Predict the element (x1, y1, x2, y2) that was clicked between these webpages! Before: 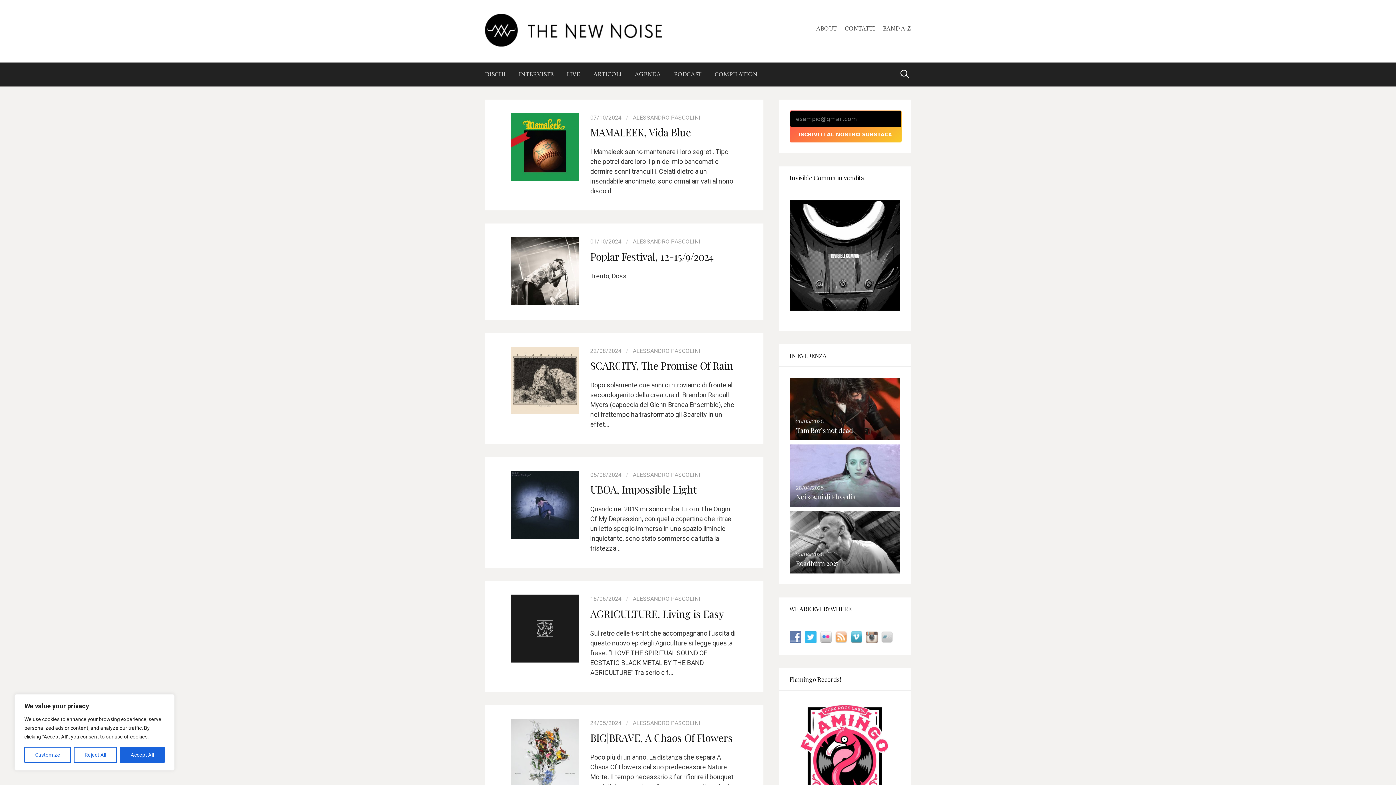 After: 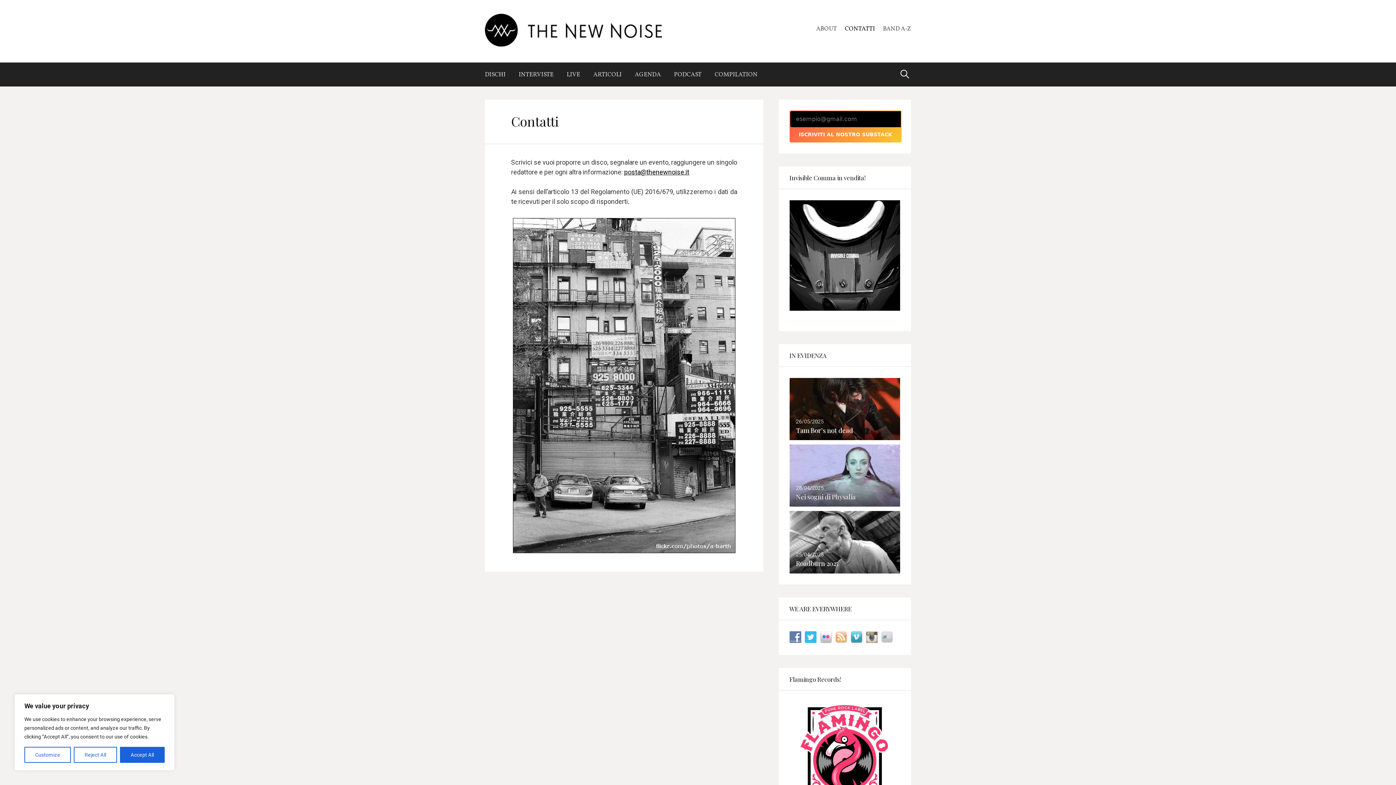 Action: bbox: (845, 22, 875, 35) label: CONTATTI